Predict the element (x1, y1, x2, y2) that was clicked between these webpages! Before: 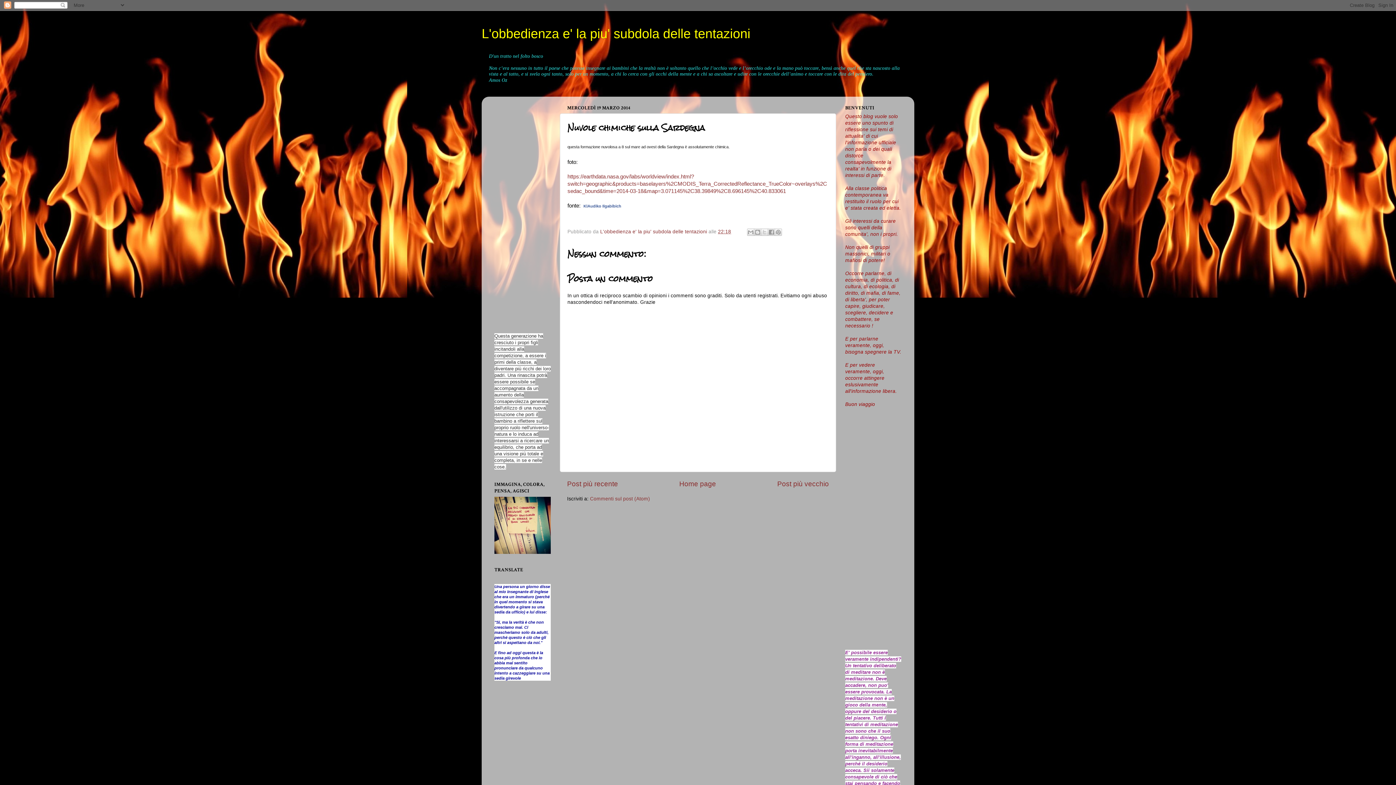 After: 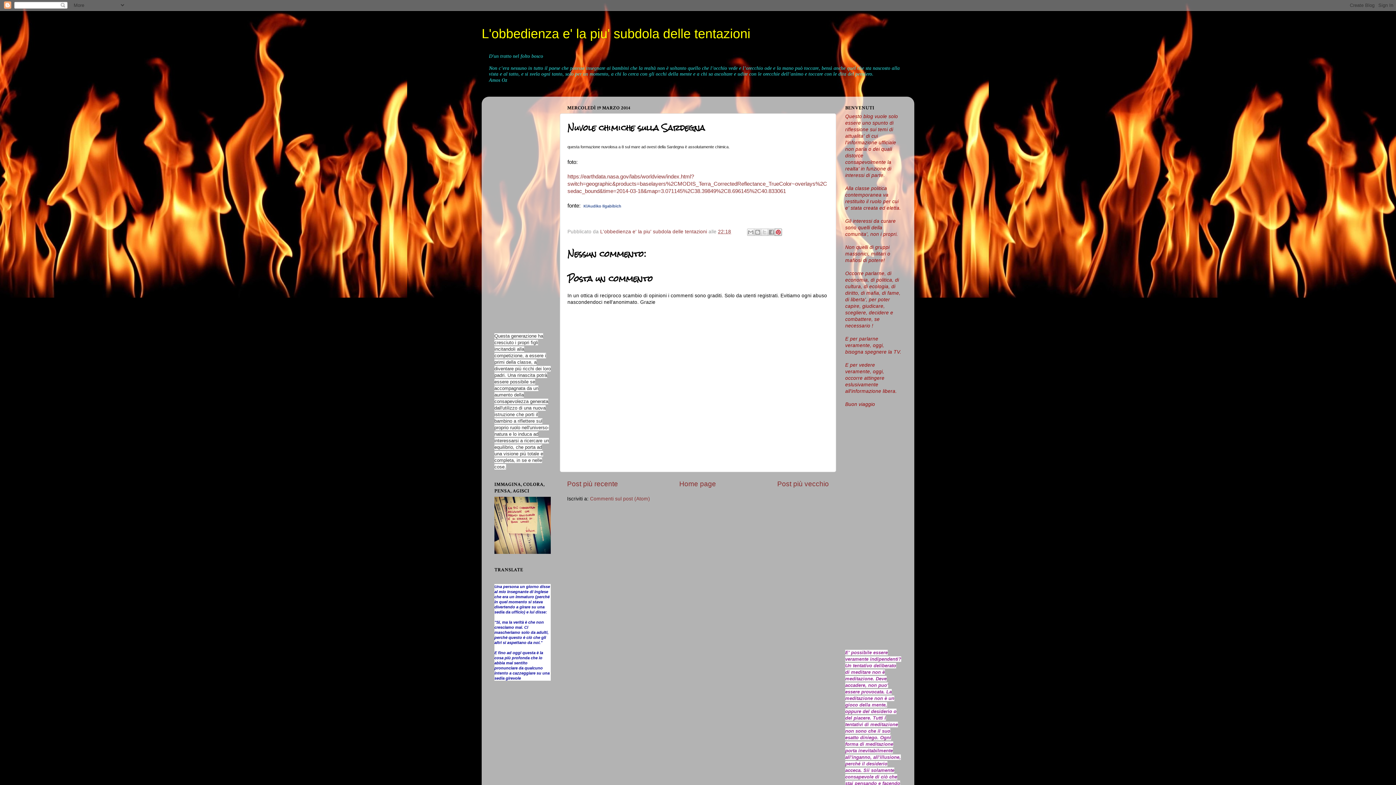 Action: label: Condividi su Pinterest bbox: (774, 228, 782, 236)